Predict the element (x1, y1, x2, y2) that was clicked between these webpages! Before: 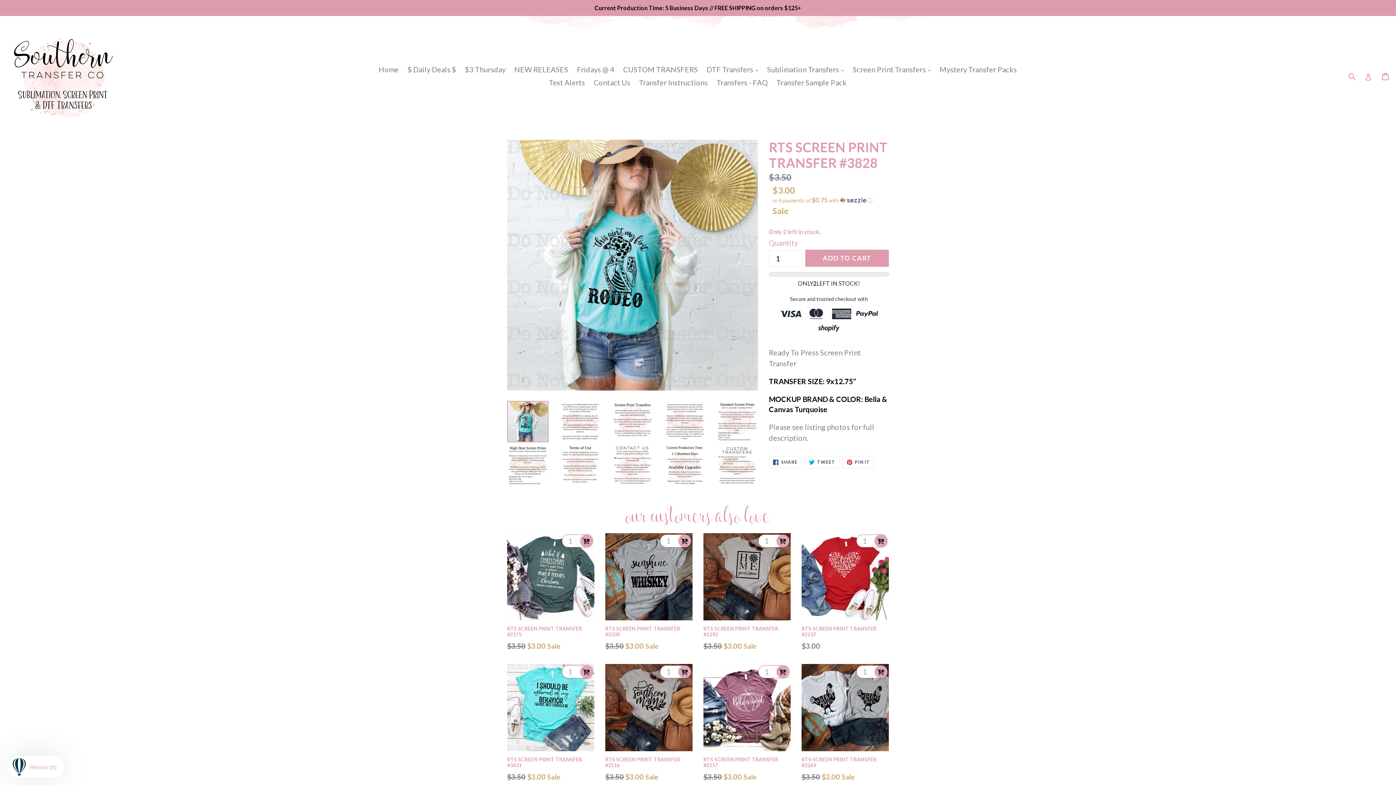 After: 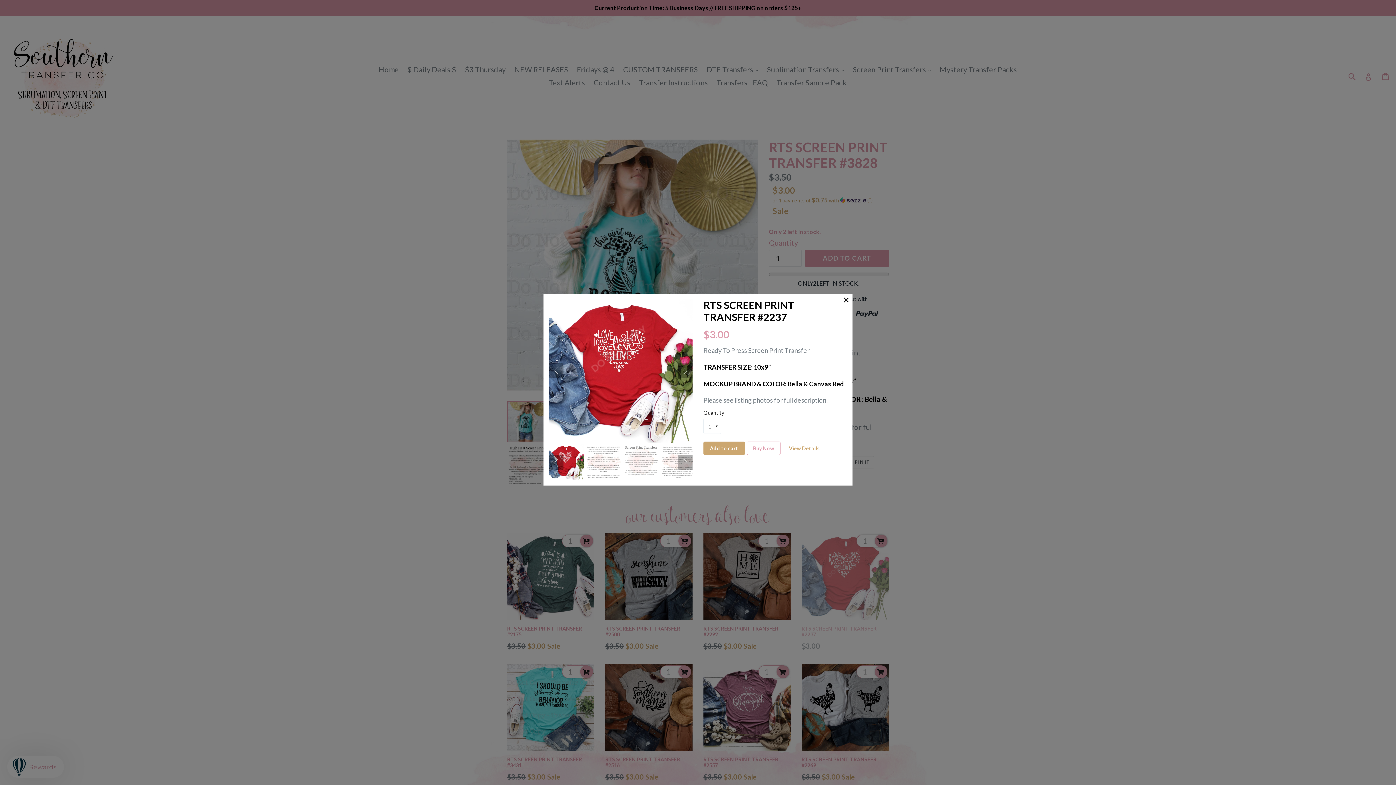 Action: bbox: (801, 533, 889, 651) label: RTS SCREEN PRINT TRANSFER #2237
Regular price
$3.00